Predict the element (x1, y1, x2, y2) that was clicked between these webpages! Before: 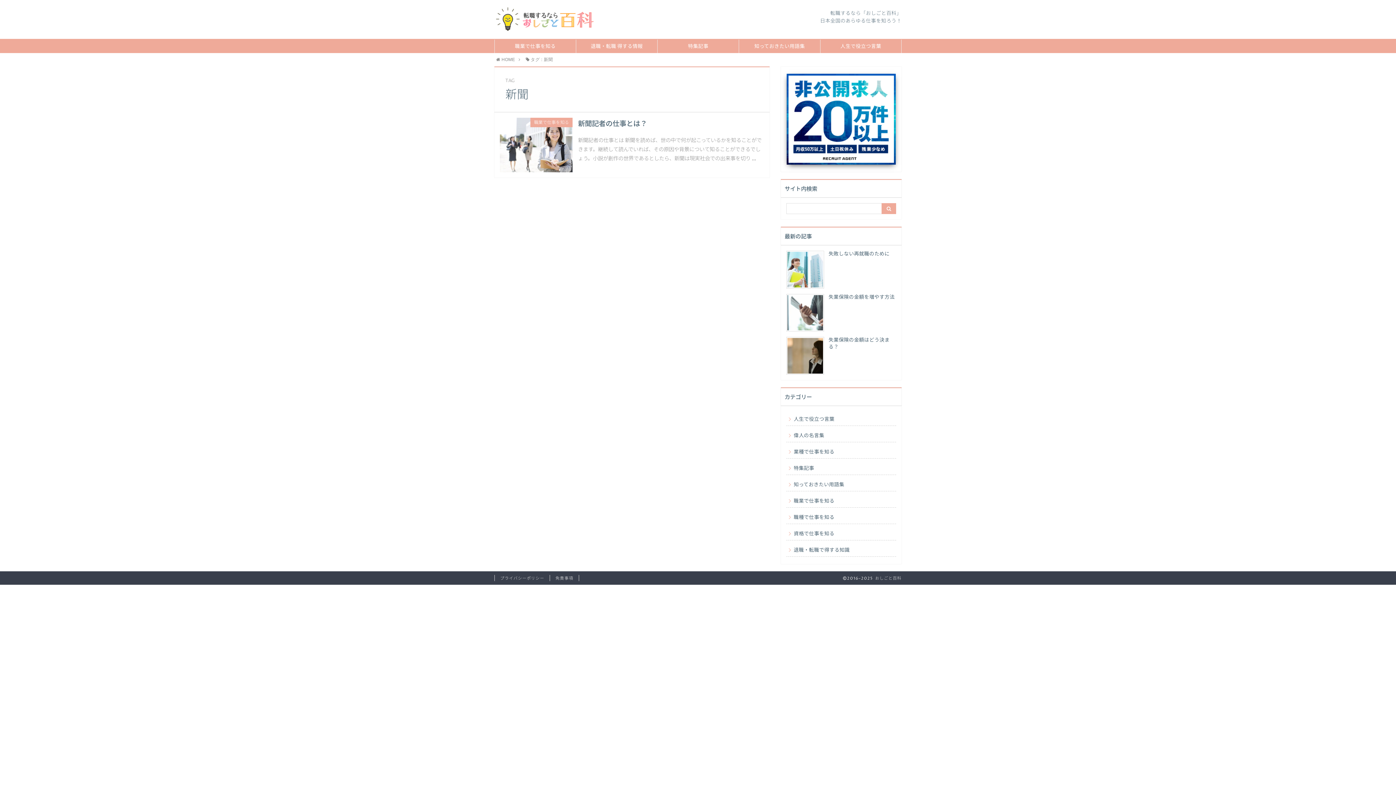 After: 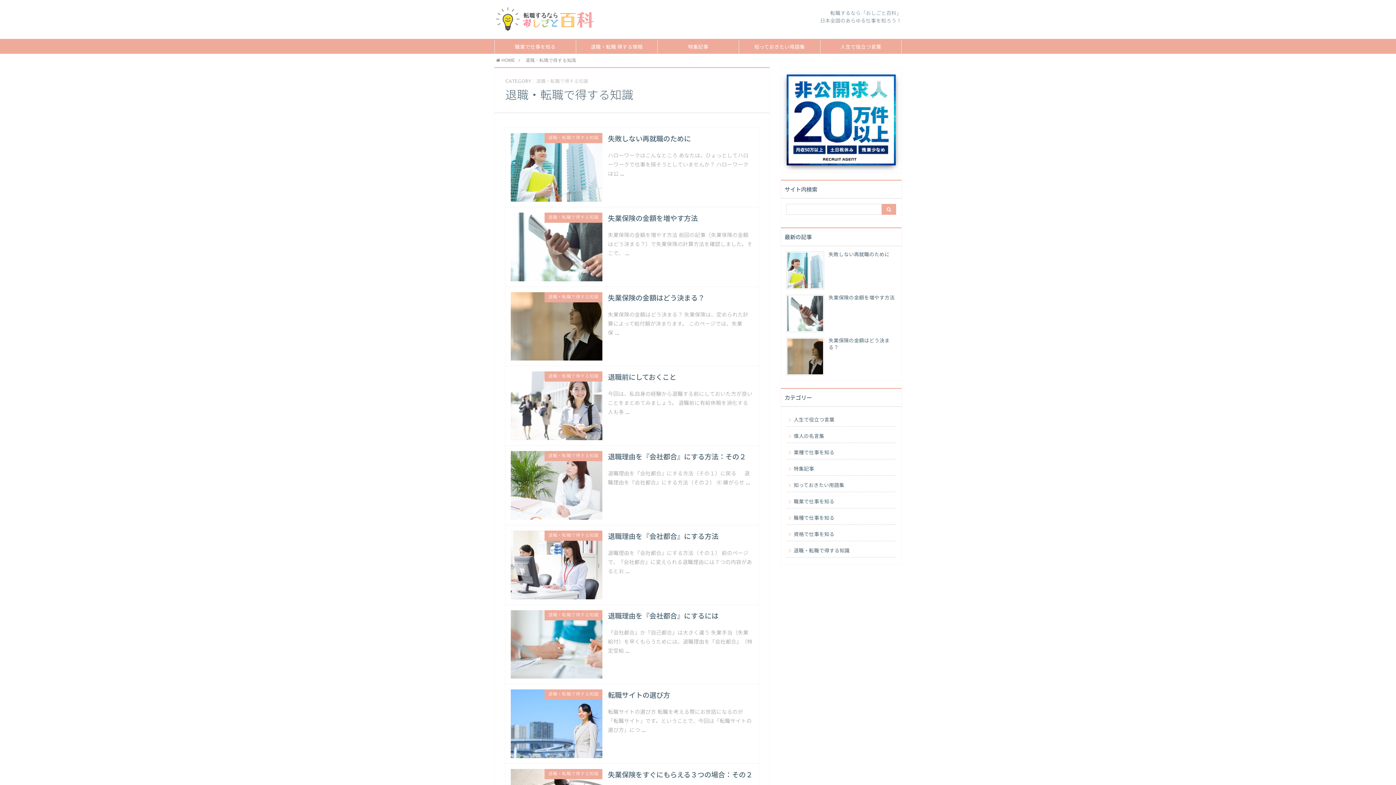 Action: label: 退職・転職で得する知識 bbox: (786, 542, 896, 556)